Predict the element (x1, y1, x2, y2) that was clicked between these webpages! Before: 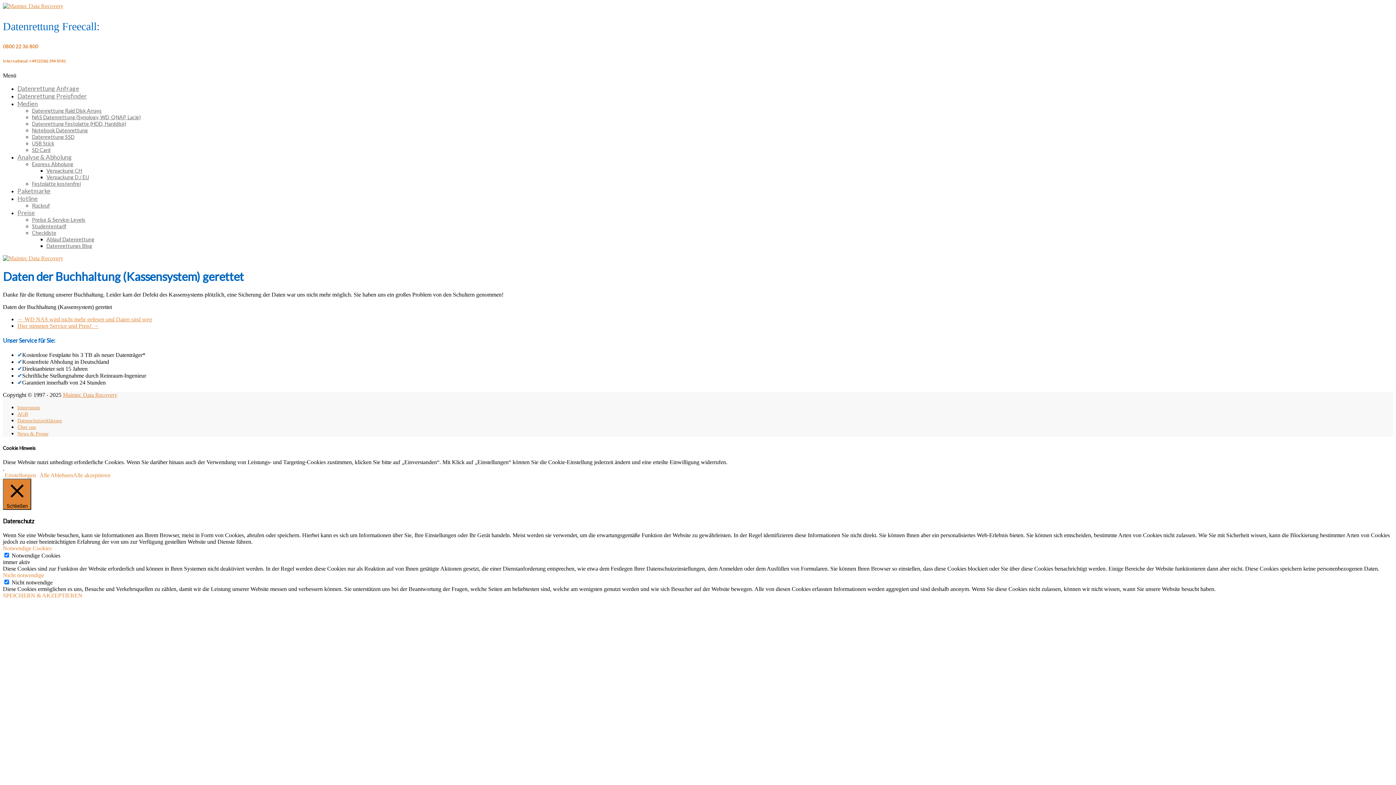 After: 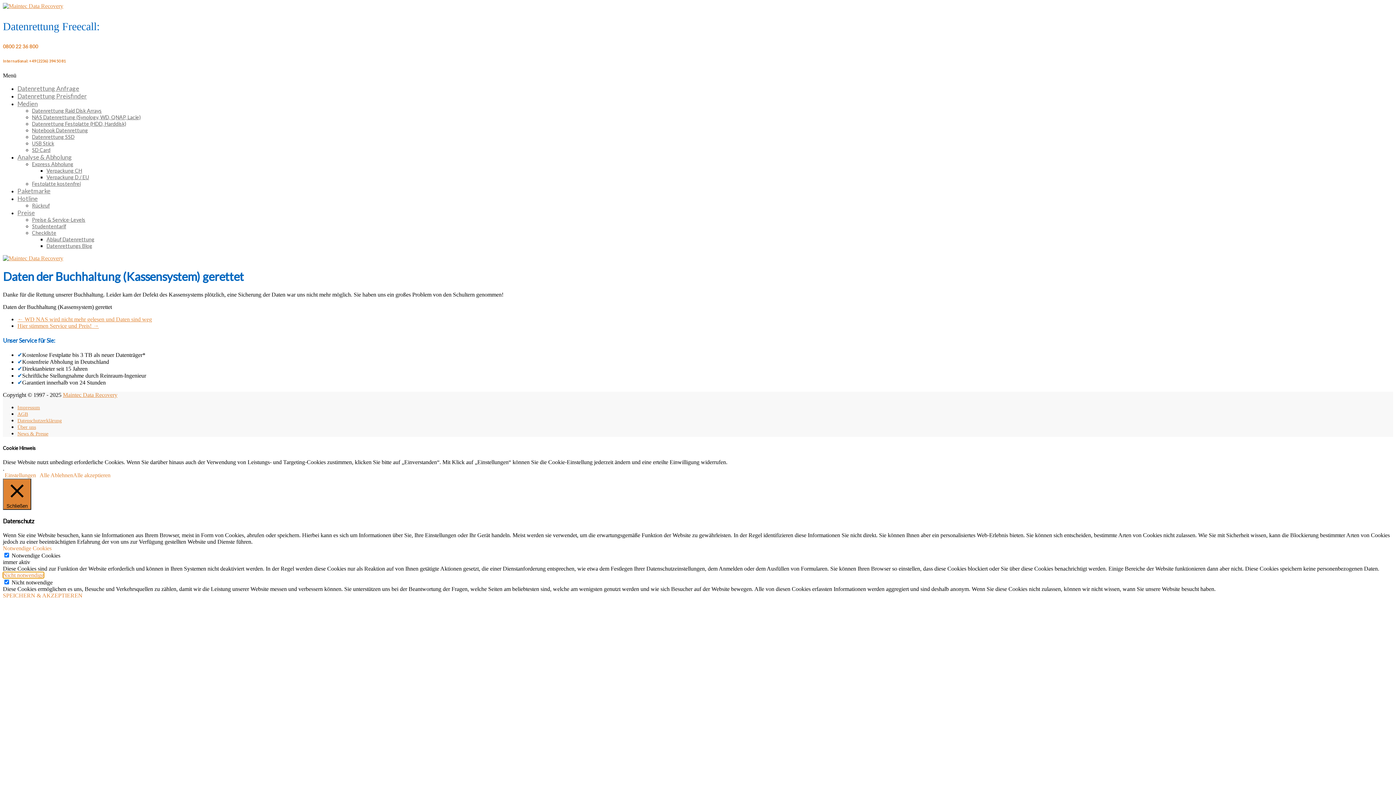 Action: bbox: (2, 572, 44, 578) label: Nicht notwendige